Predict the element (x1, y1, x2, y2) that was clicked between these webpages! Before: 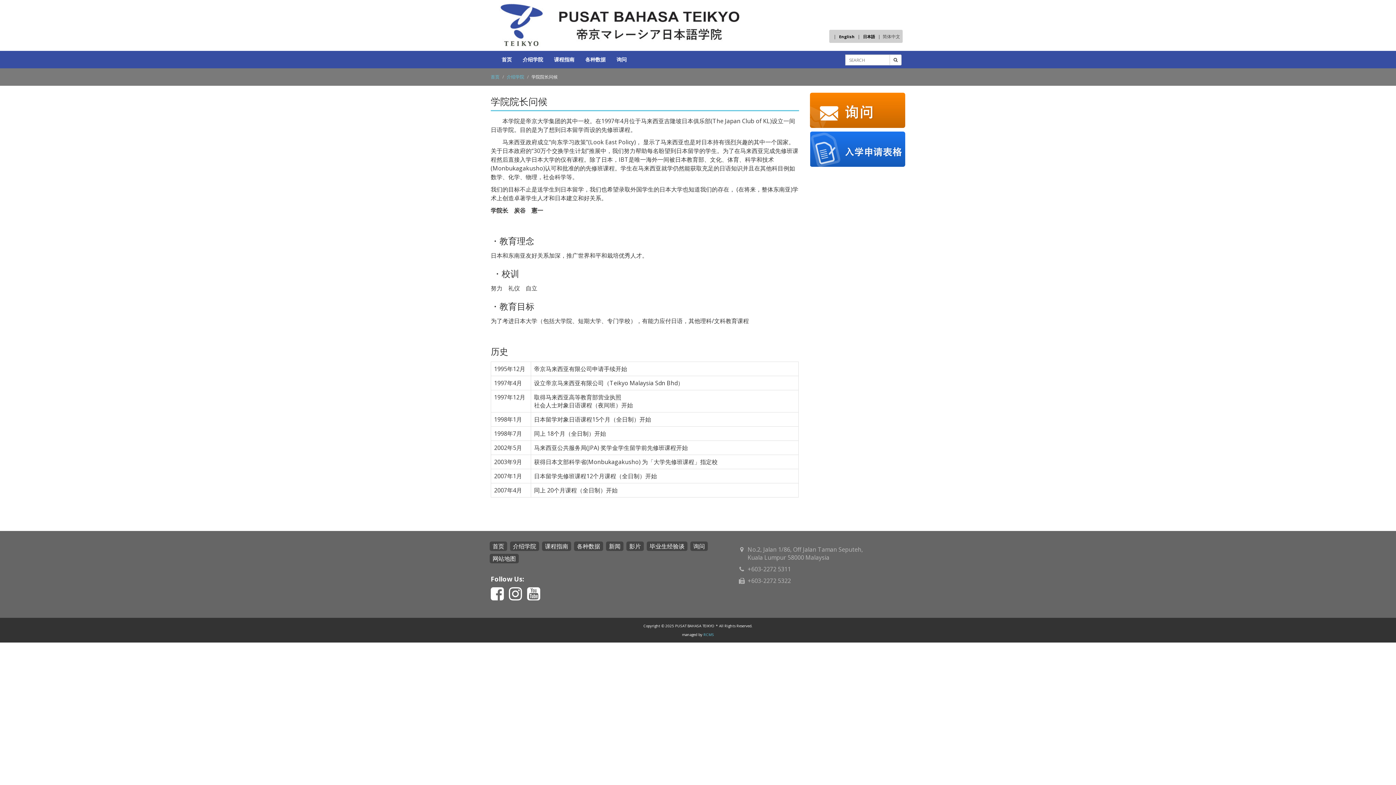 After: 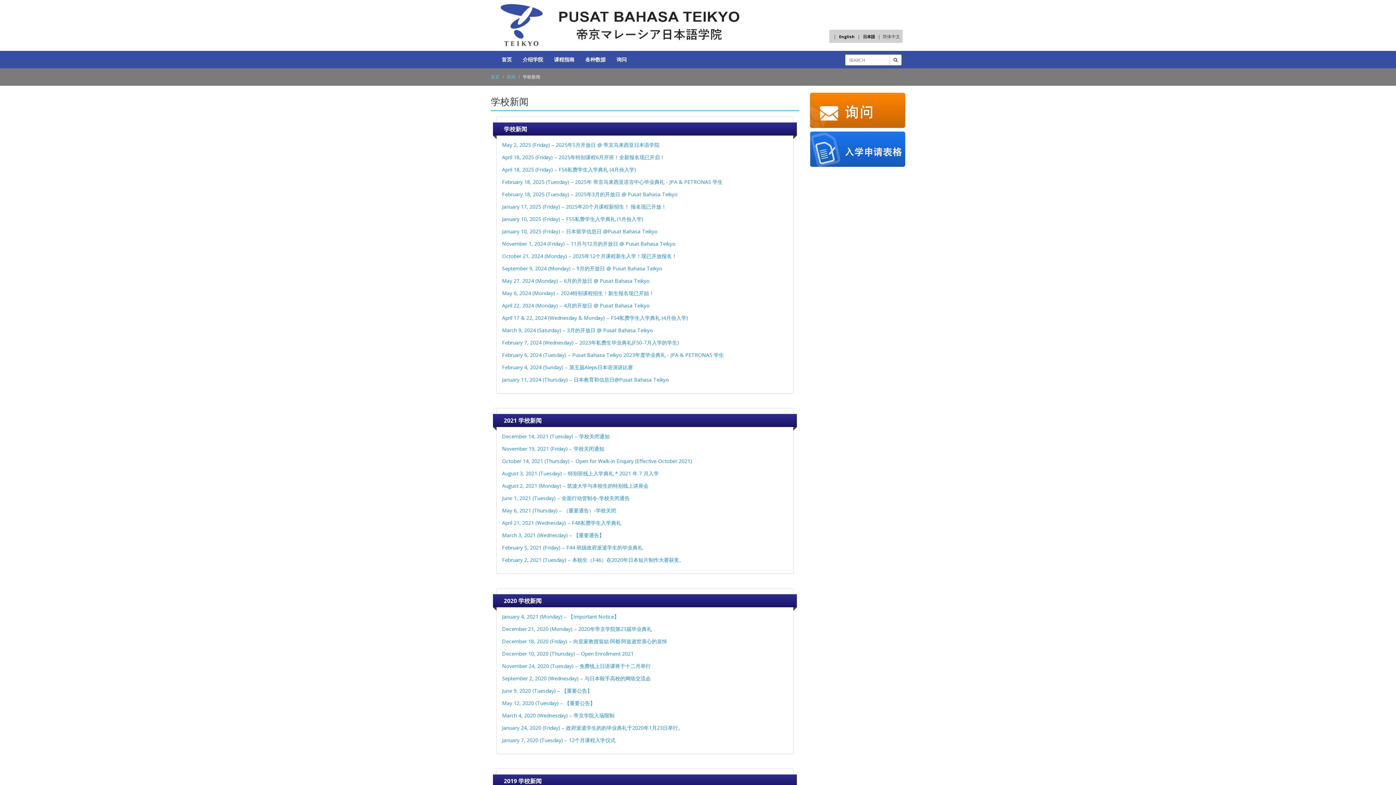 Action: bbox: (606, 541, 623, 551) label: 新闻